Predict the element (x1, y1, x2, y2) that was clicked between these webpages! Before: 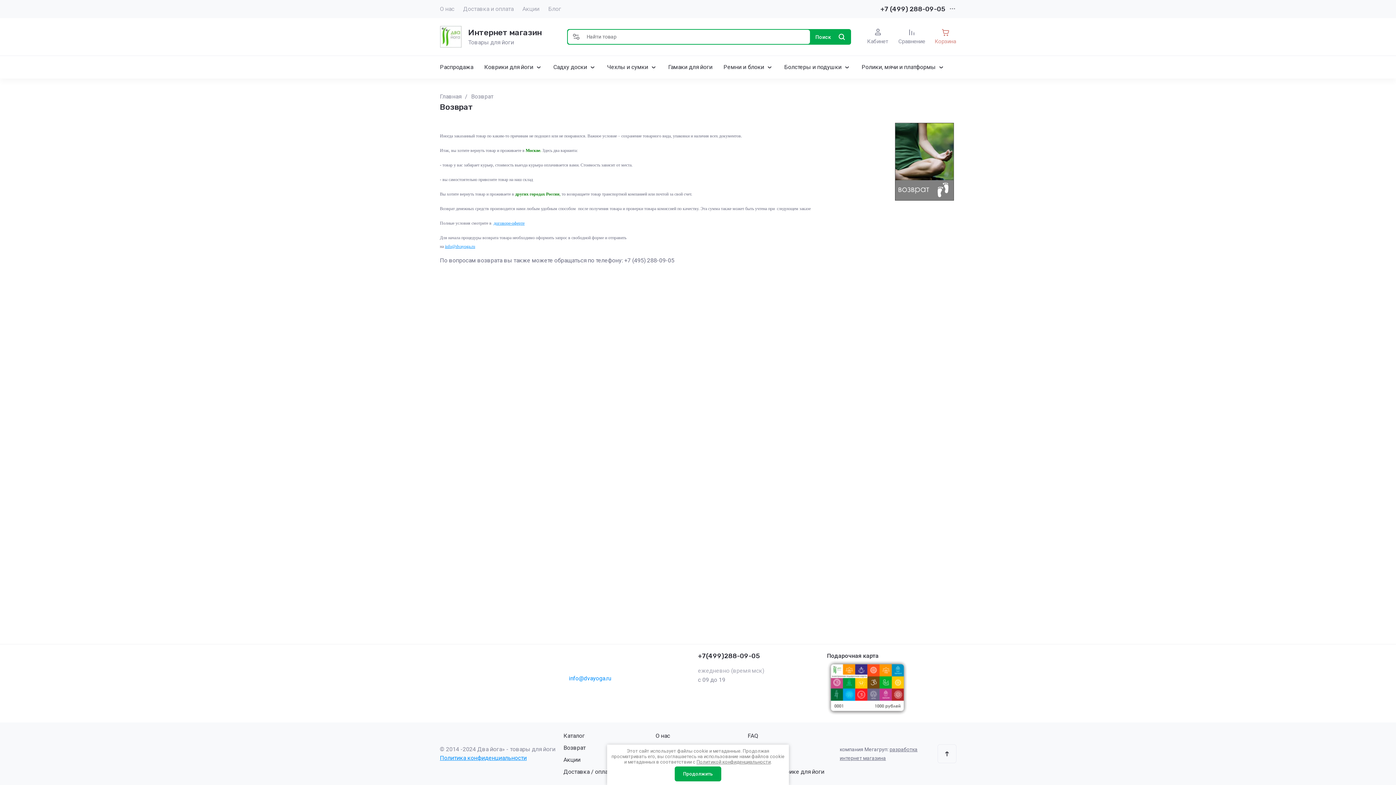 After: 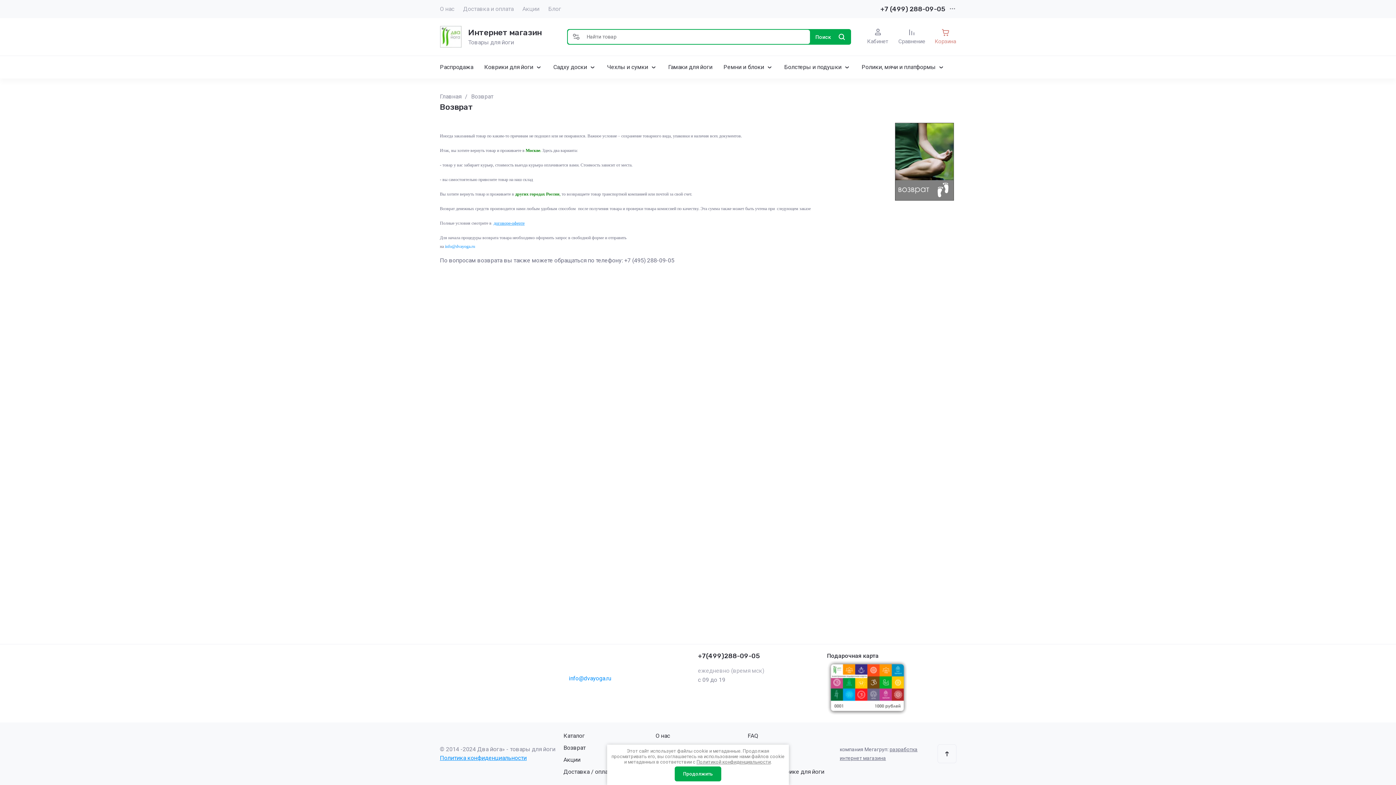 Action: label: info@dvayoga.ru bbox: (445, 244, 475, 249)